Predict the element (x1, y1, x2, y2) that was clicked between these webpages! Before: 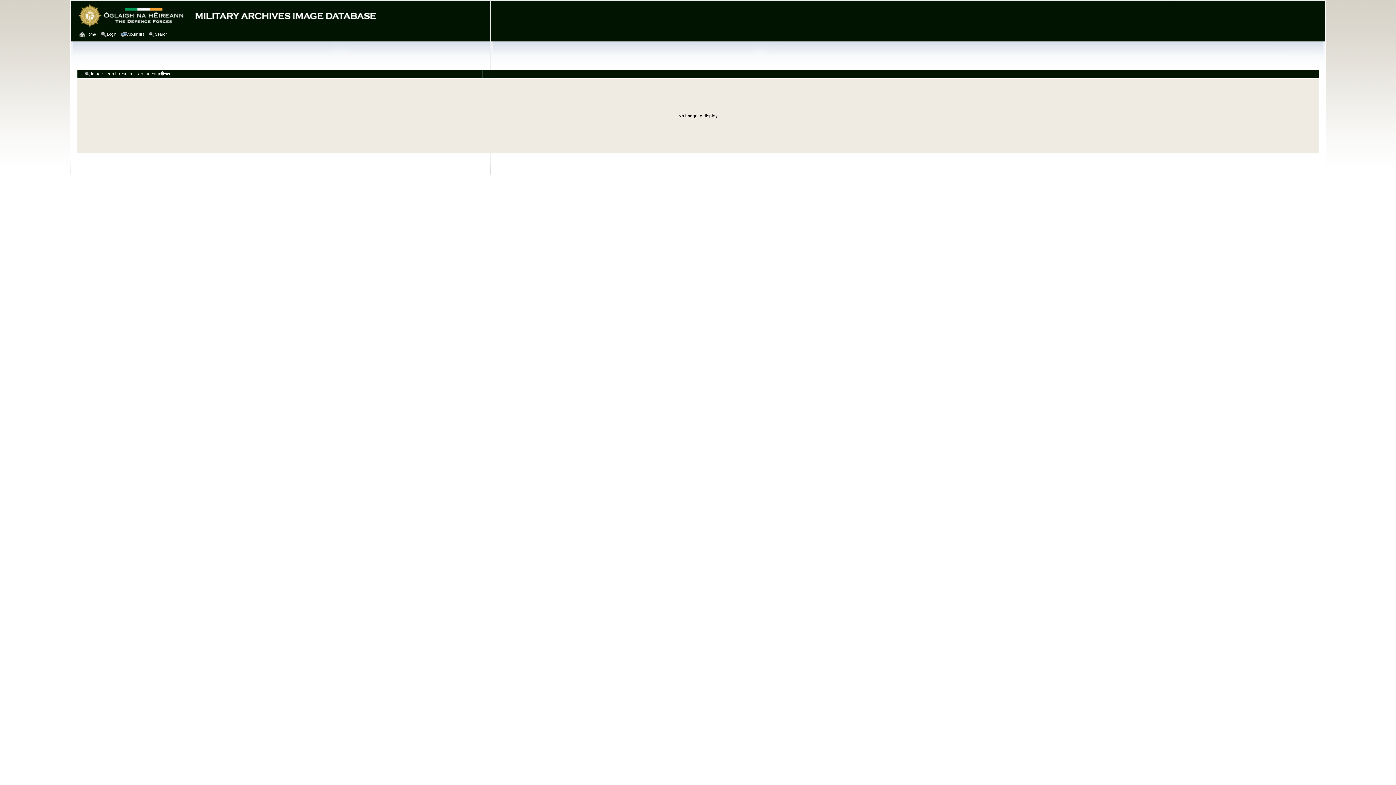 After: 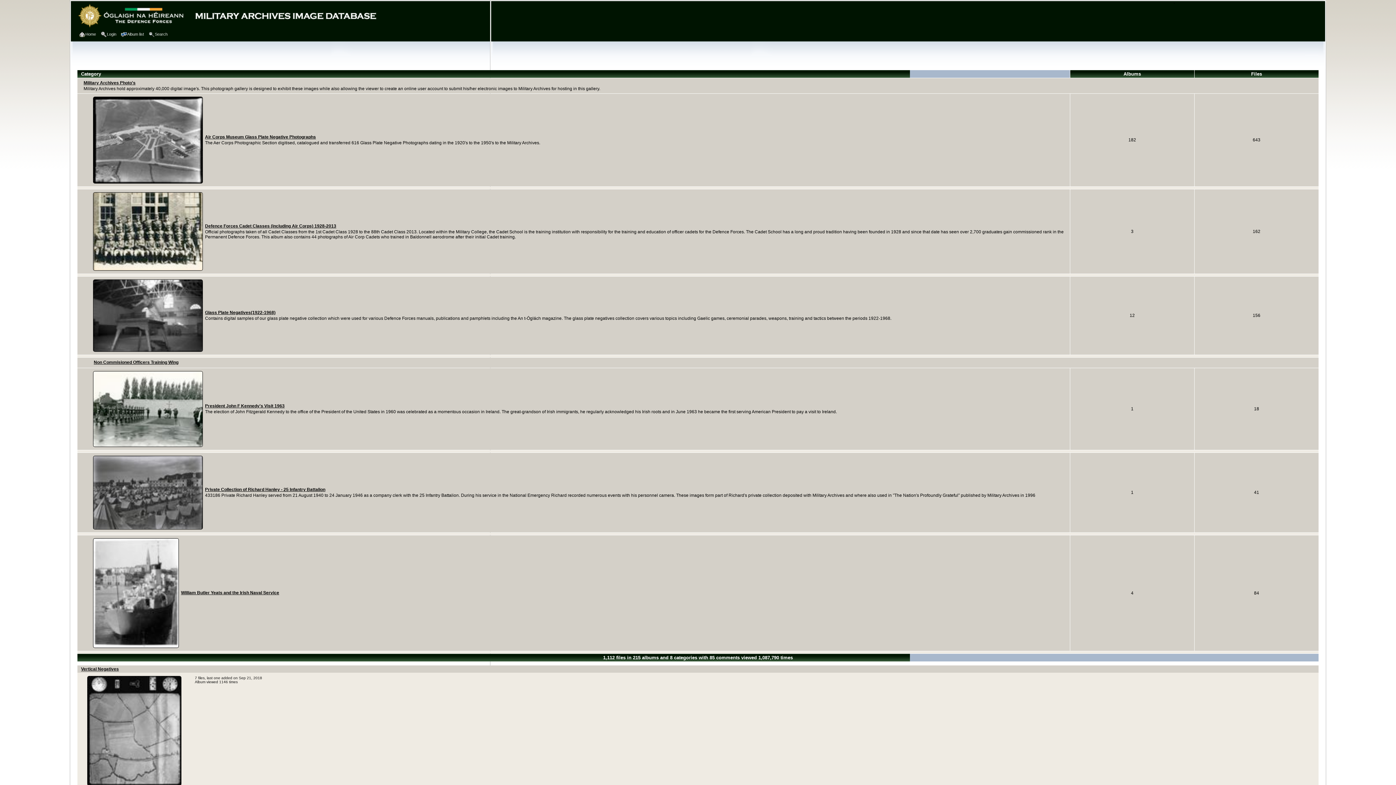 Action: bbox: (77, 25, 377, 30)